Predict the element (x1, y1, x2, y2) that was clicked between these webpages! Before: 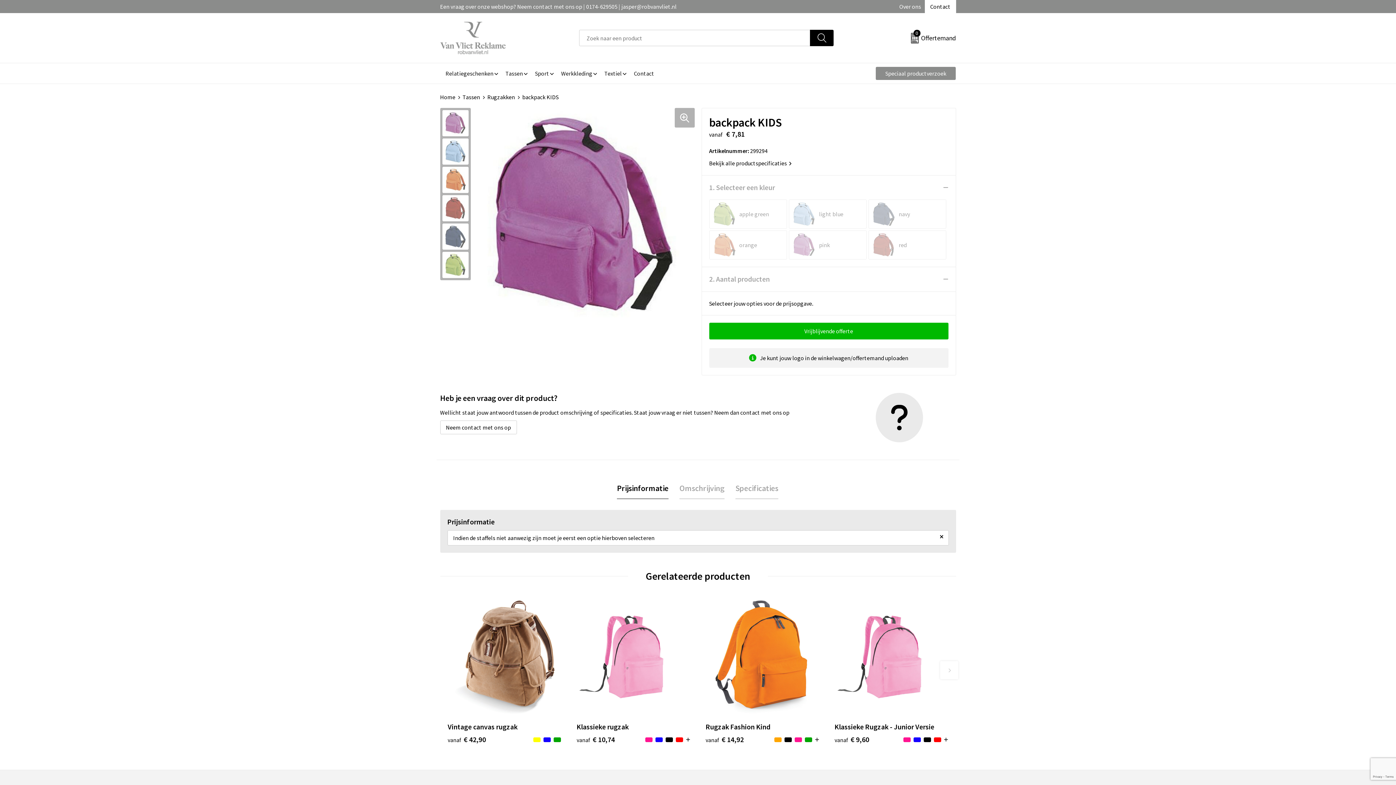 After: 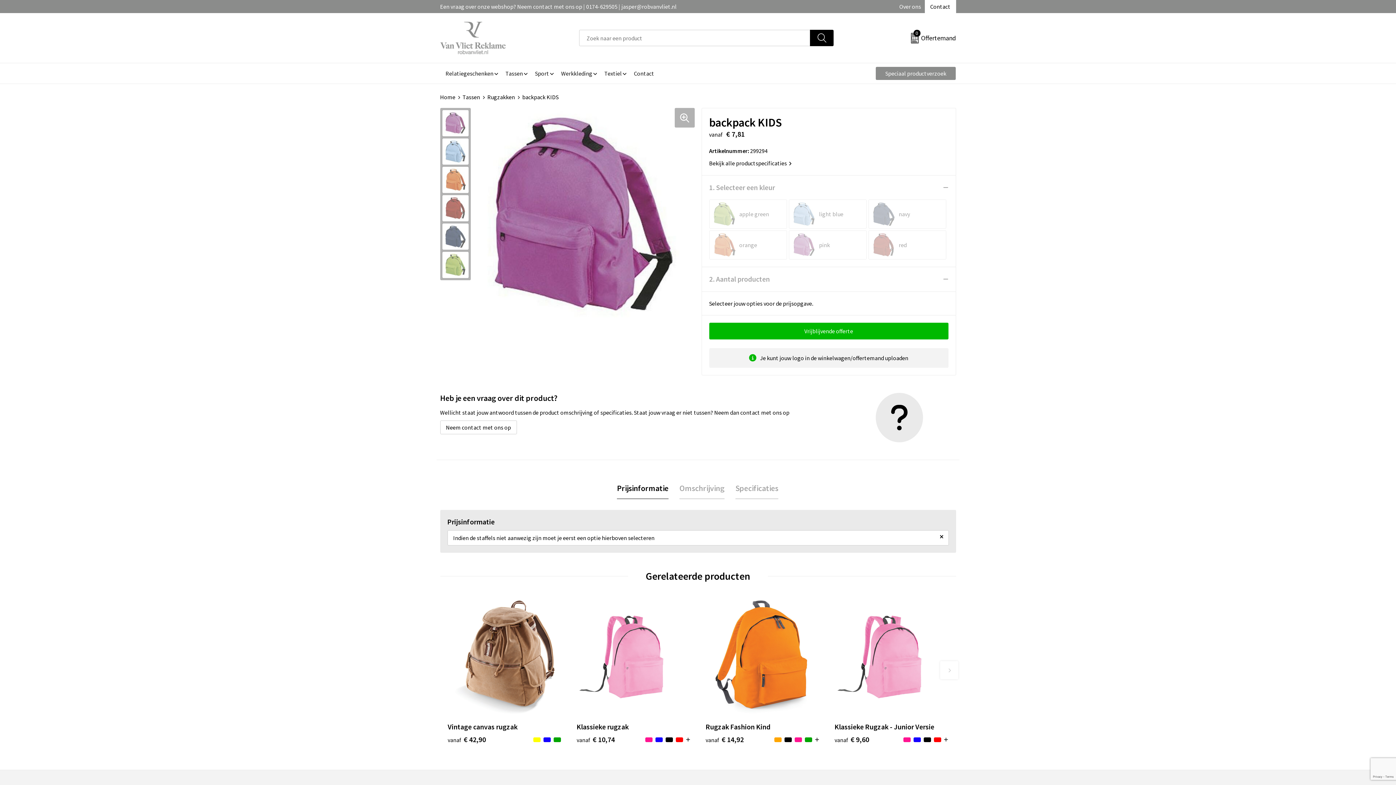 Action: label: Prijsinformatie bbox: (617, 477, 668, 499)